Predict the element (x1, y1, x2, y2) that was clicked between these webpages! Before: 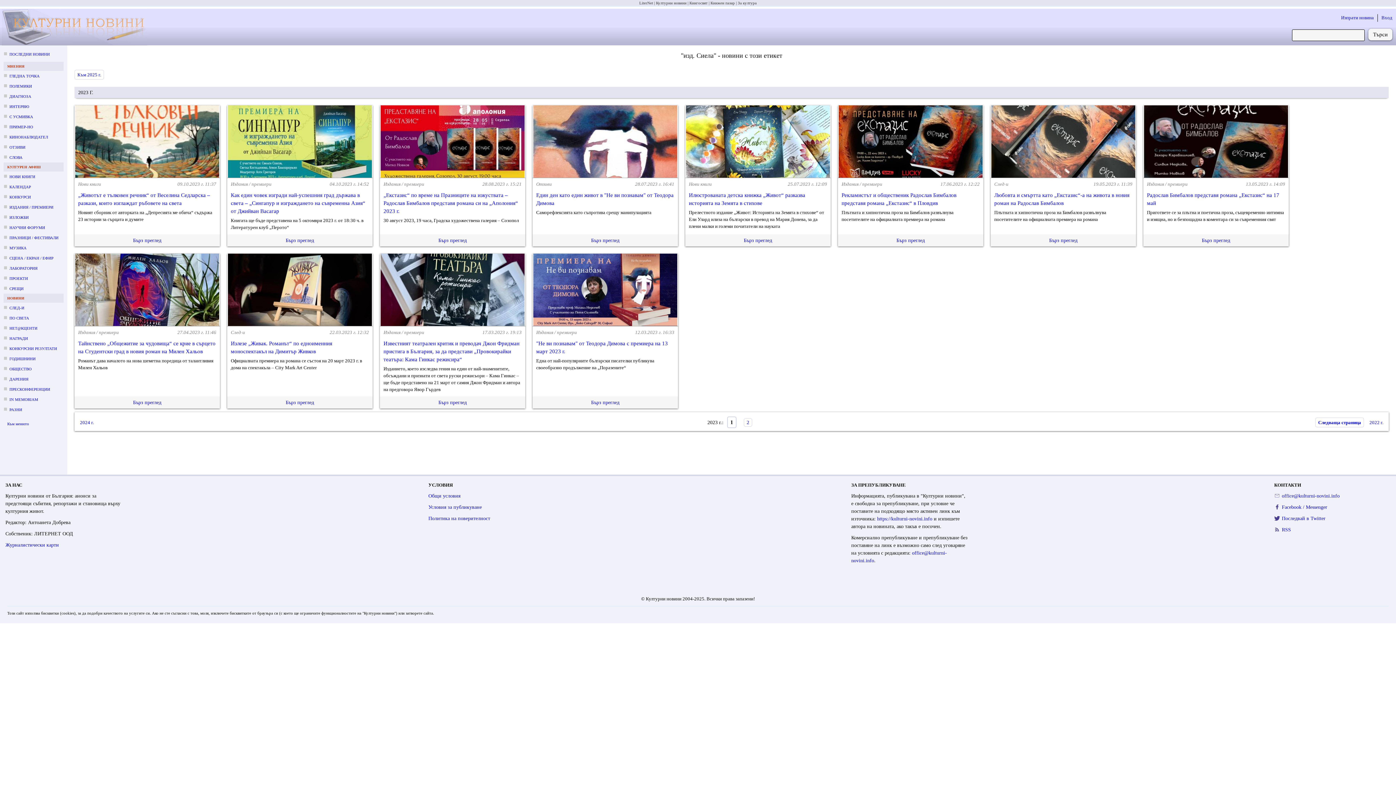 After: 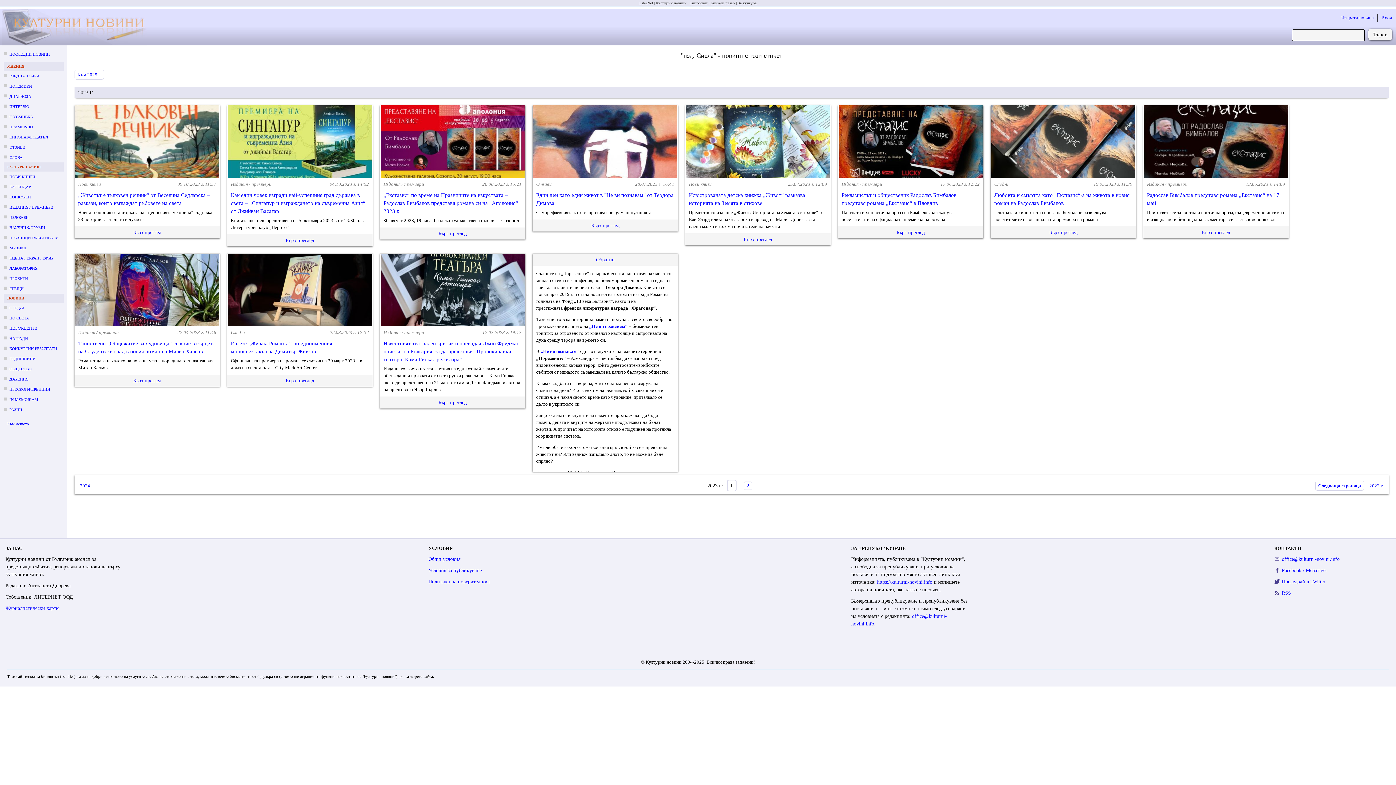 Action: label: Бърз преглед bbox: (532, 396, 678, 408)